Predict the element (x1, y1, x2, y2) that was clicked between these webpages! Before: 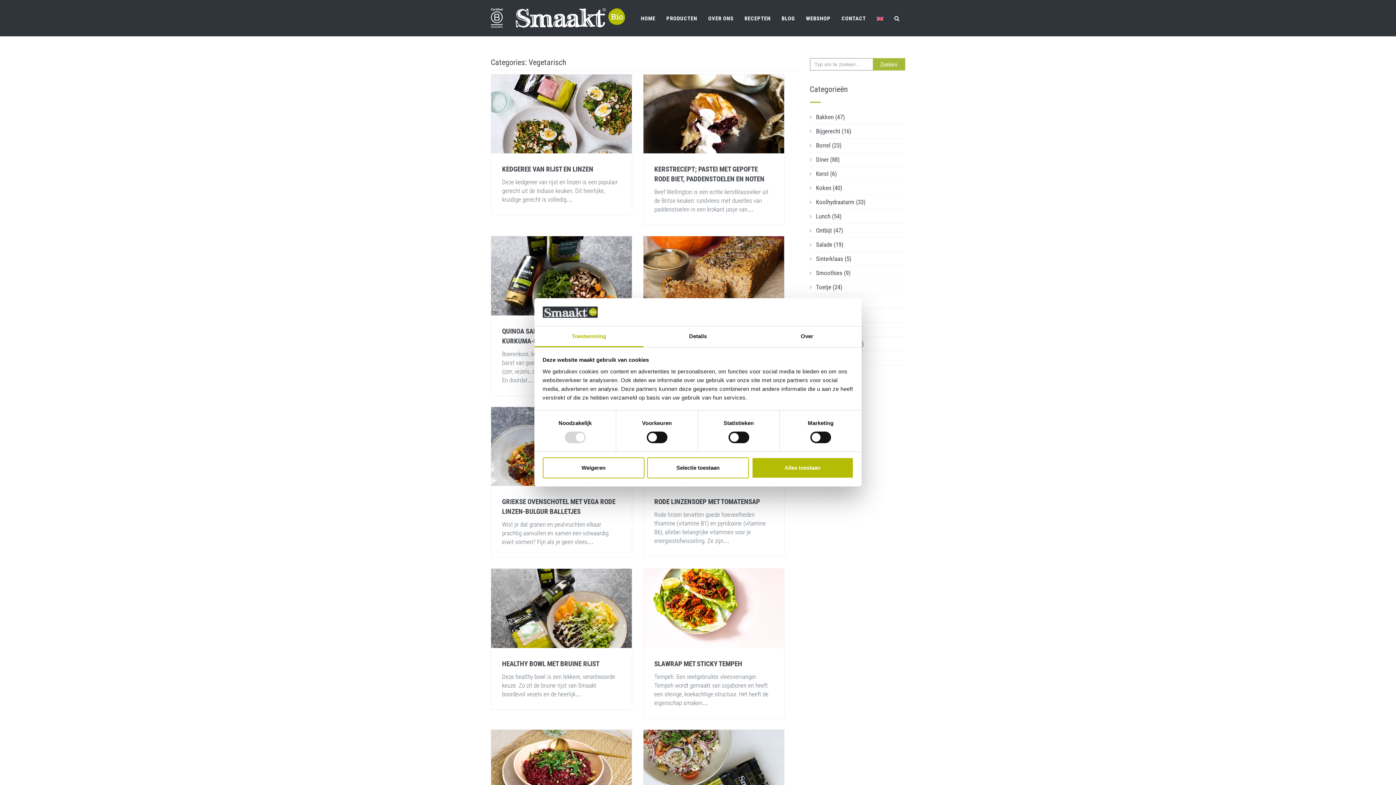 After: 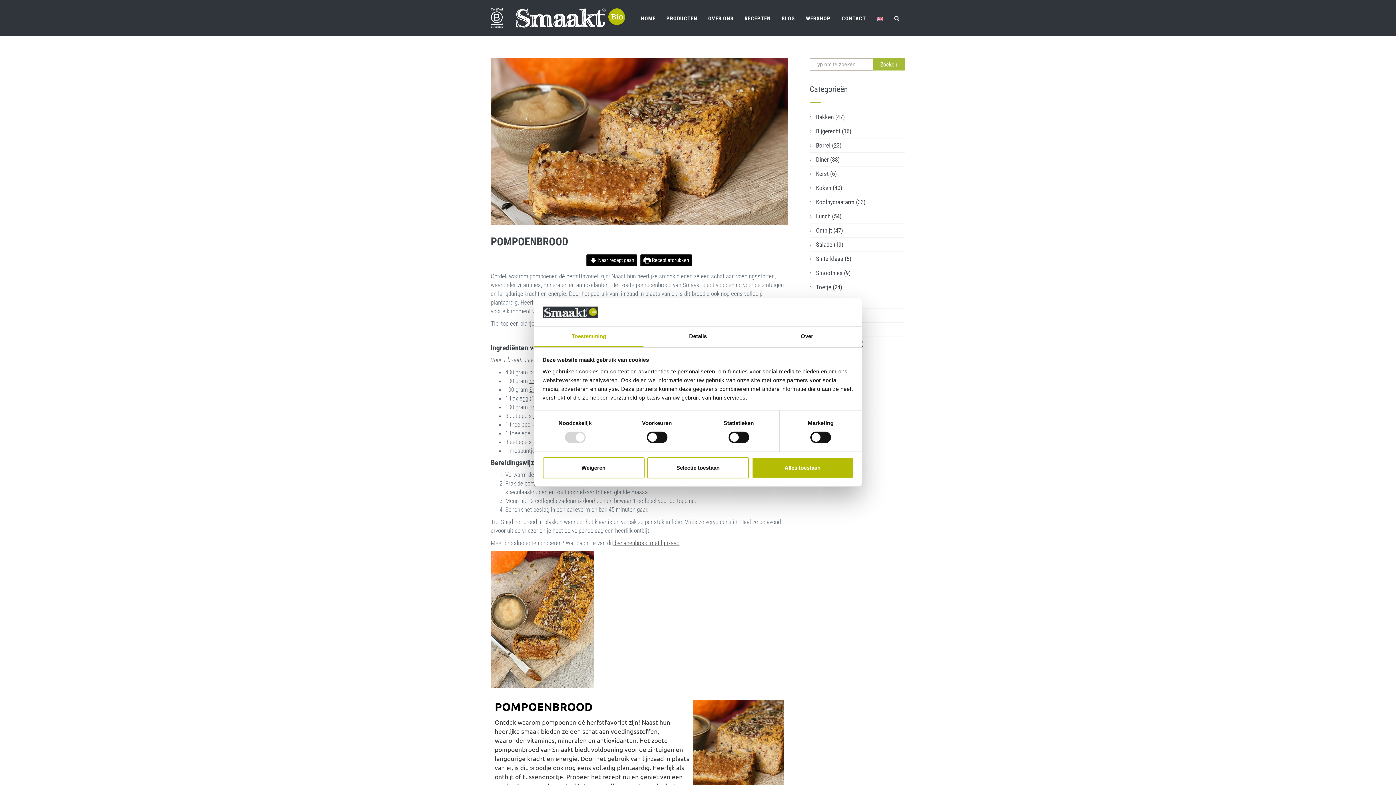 Action: bbox: (643, 236, 784, 315)